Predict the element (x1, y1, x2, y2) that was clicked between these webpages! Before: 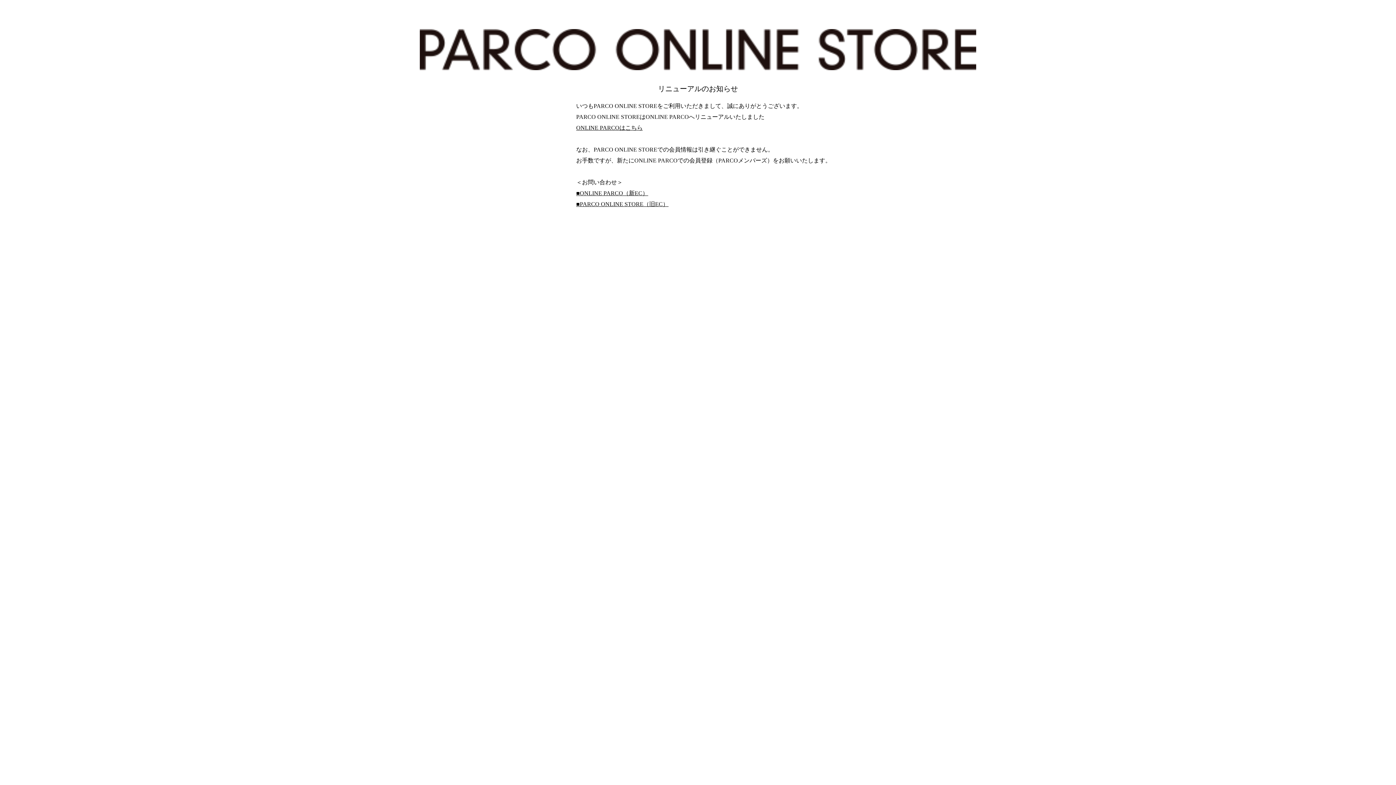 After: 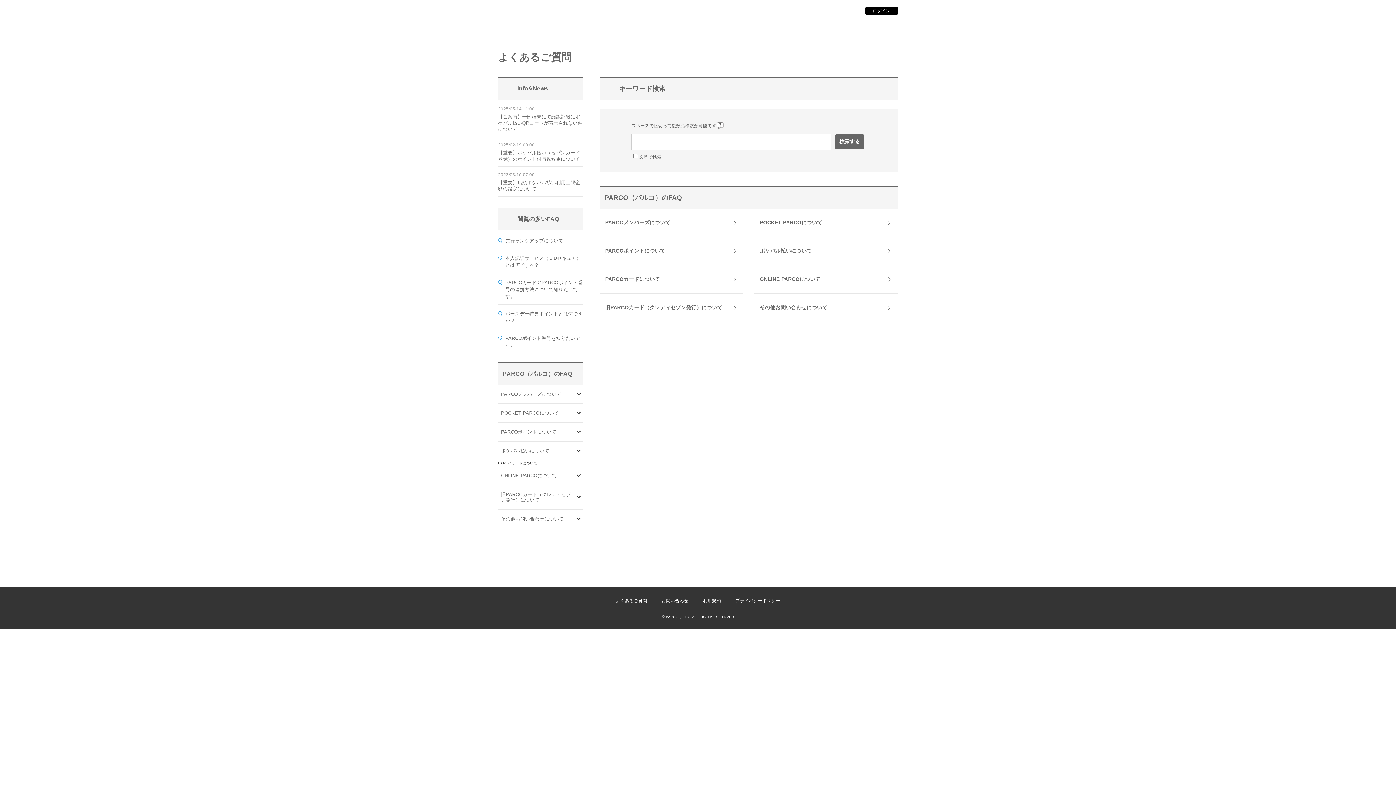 Action: label: ■PARCO ONLINE STORE（旧EC） bbox: (576, 201, 668, 207)